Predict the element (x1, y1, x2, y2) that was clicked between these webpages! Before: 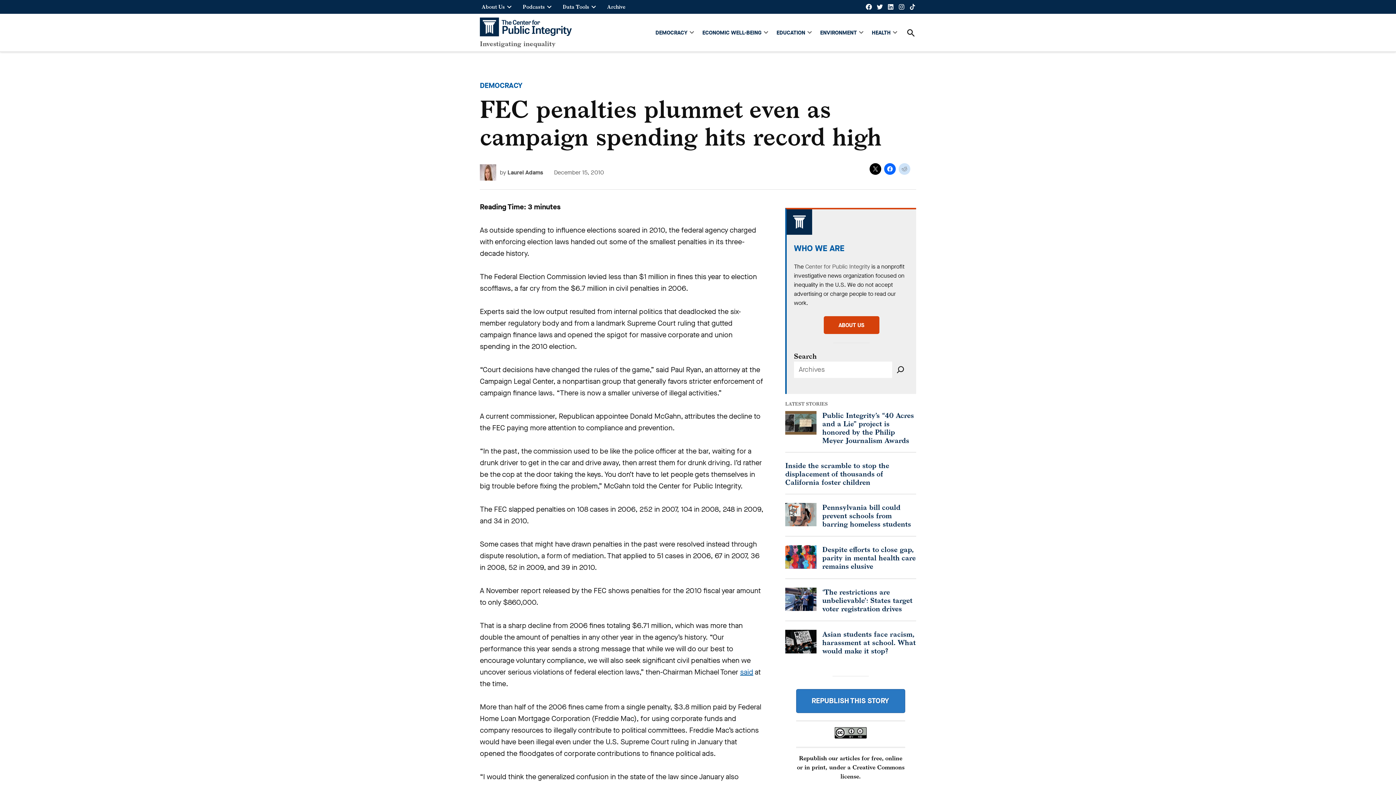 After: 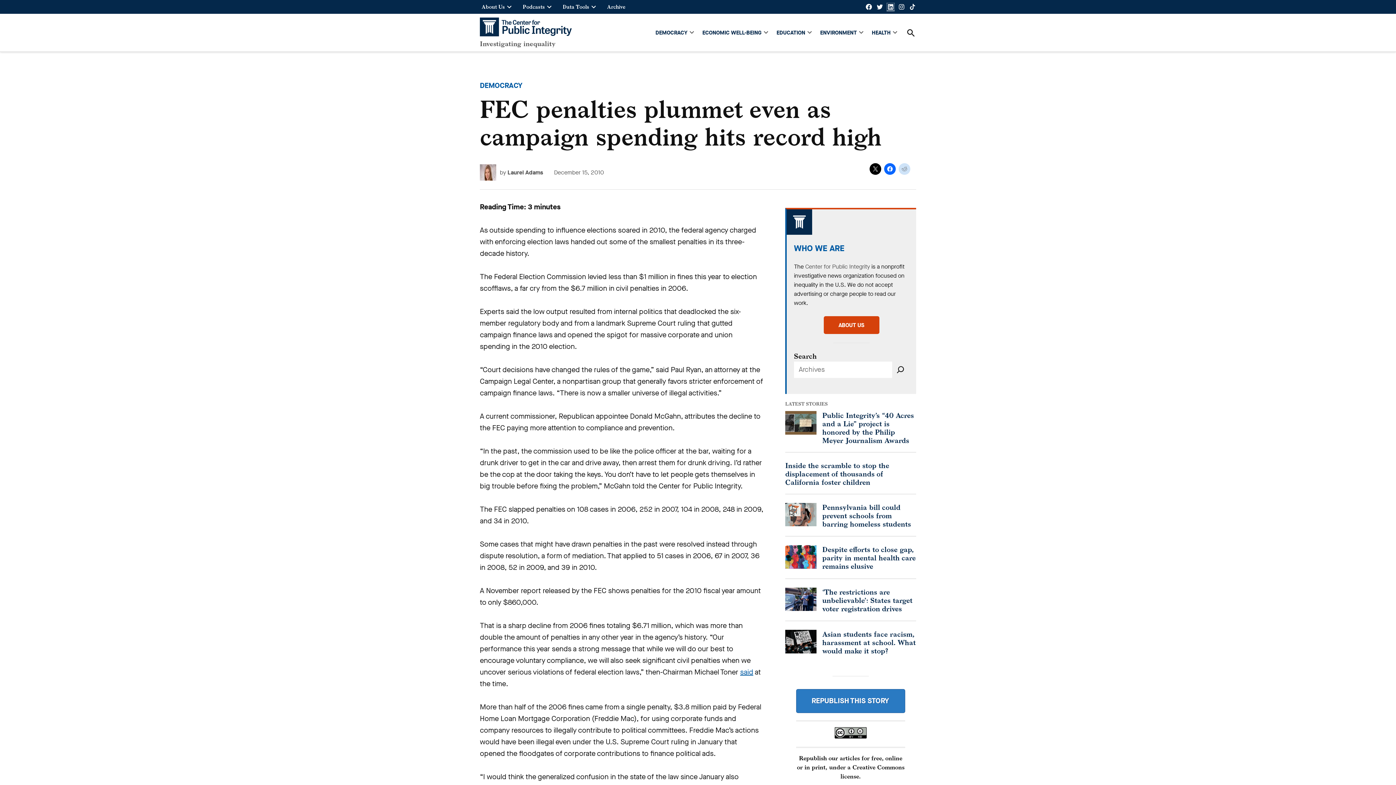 Action: bbox: (887, 3, 894, 10) label: Linkedin